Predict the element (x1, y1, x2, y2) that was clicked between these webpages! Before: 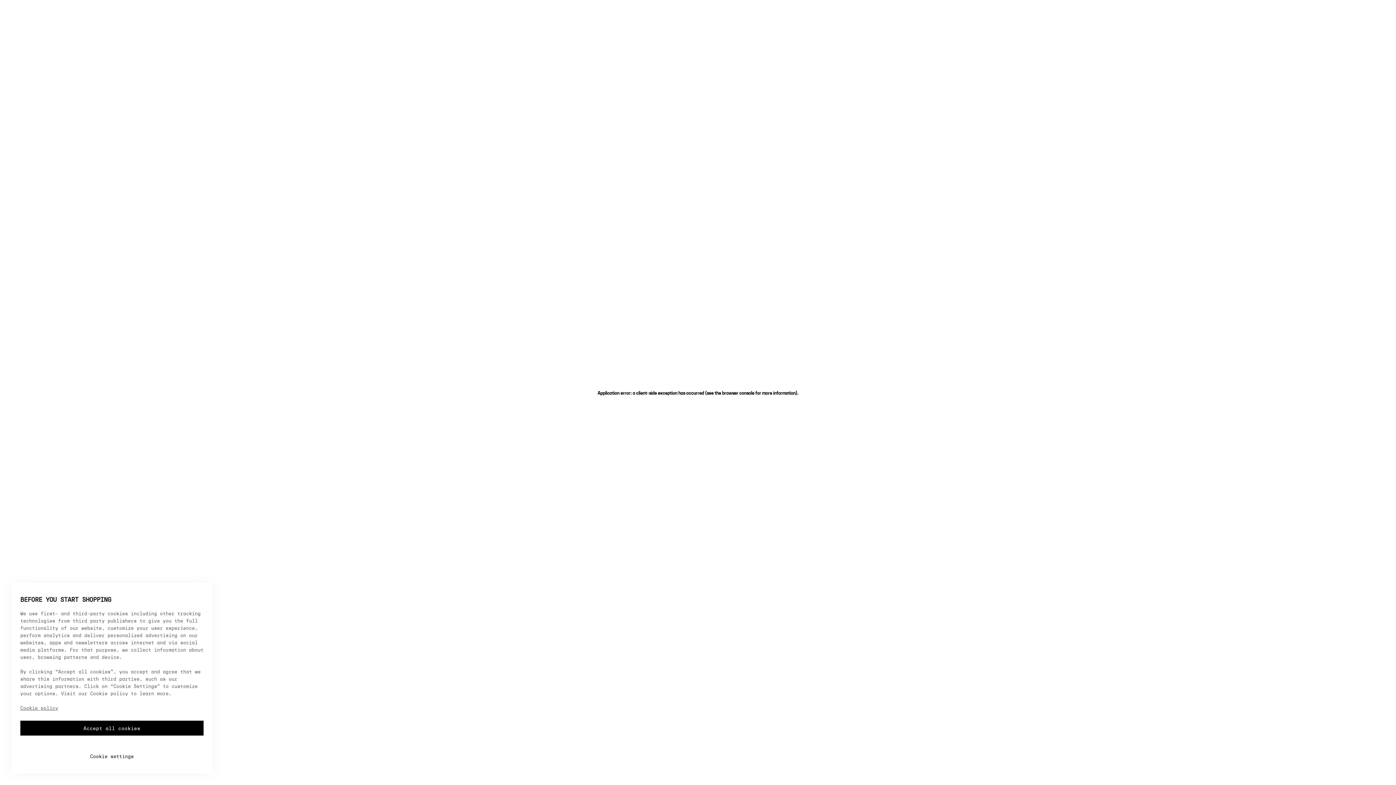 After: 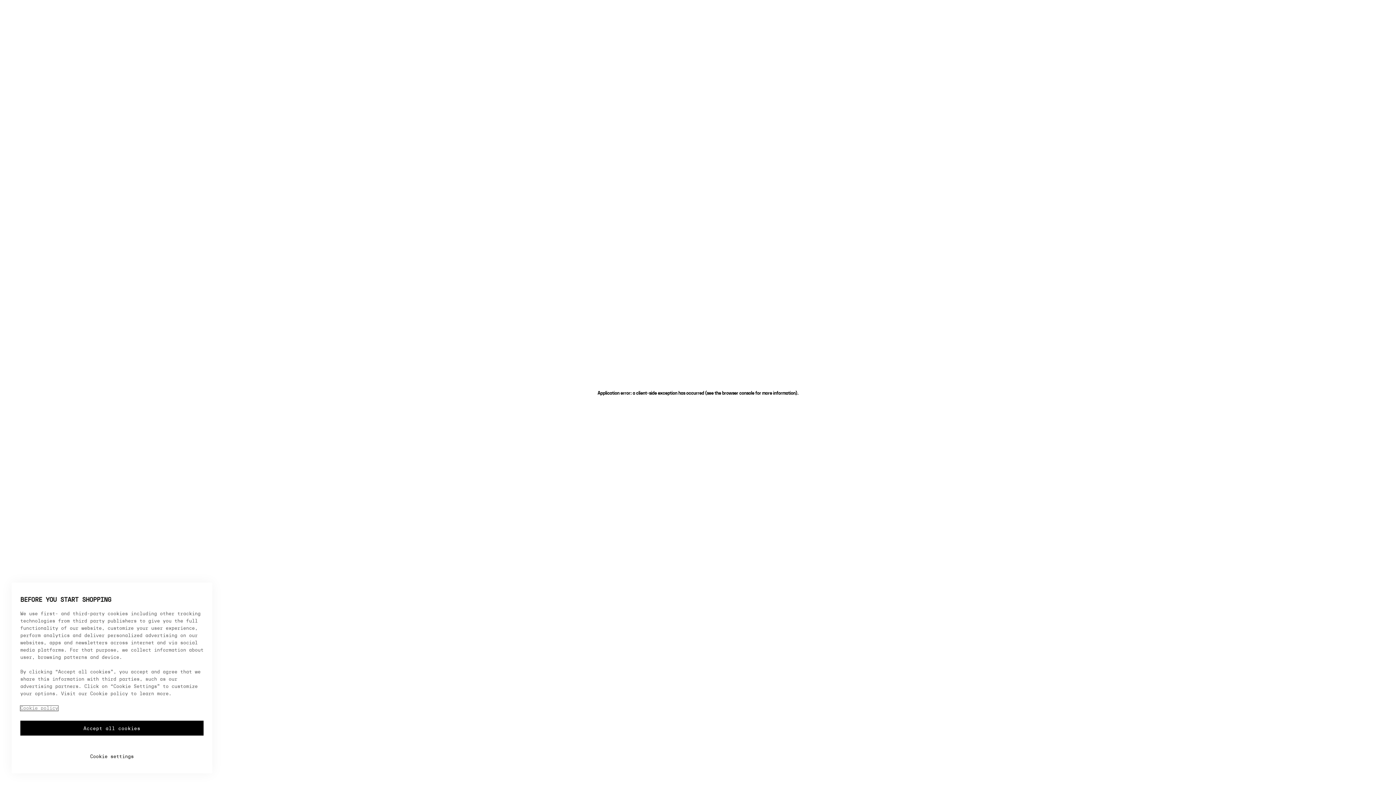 Action: label: More information about your privacy, opens in a new tab bbox: (20, 706, 58, 711)